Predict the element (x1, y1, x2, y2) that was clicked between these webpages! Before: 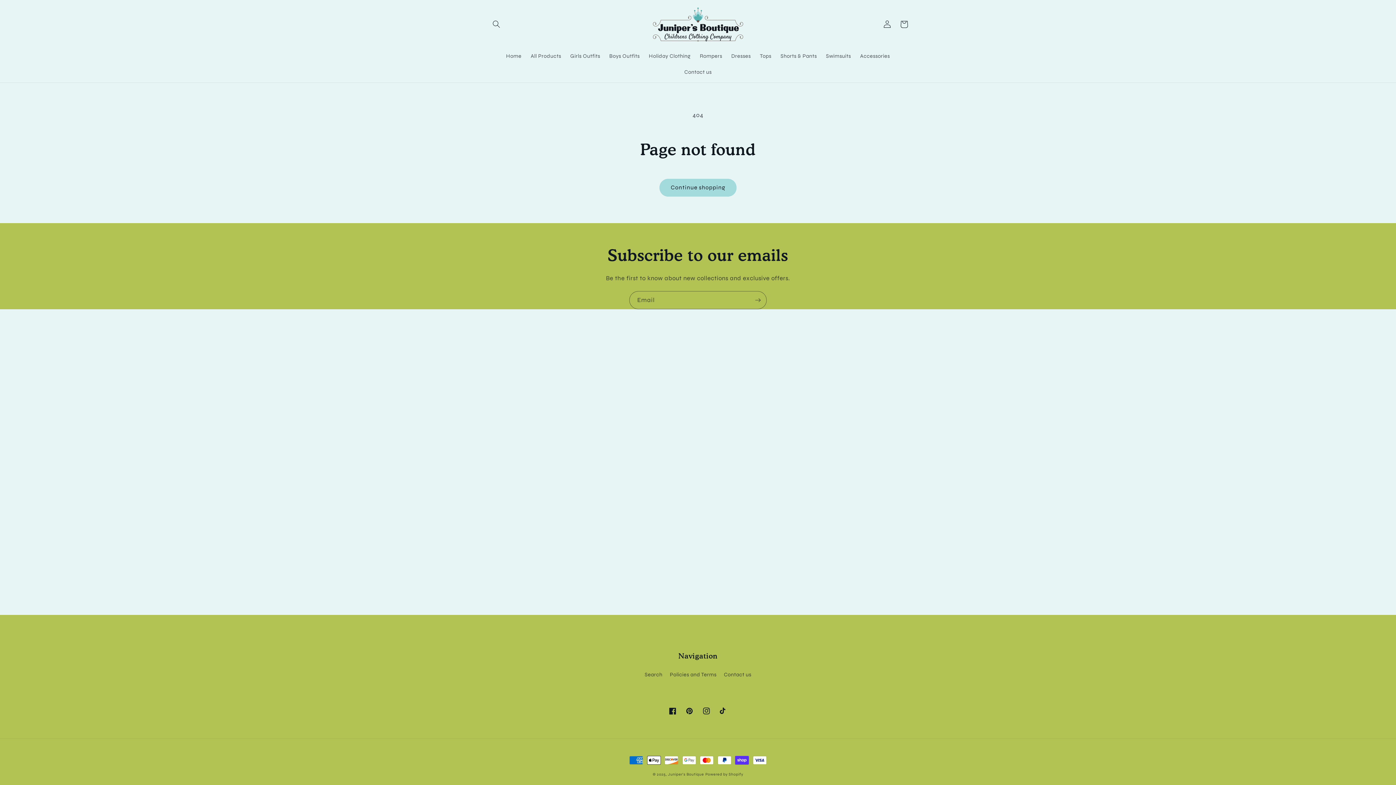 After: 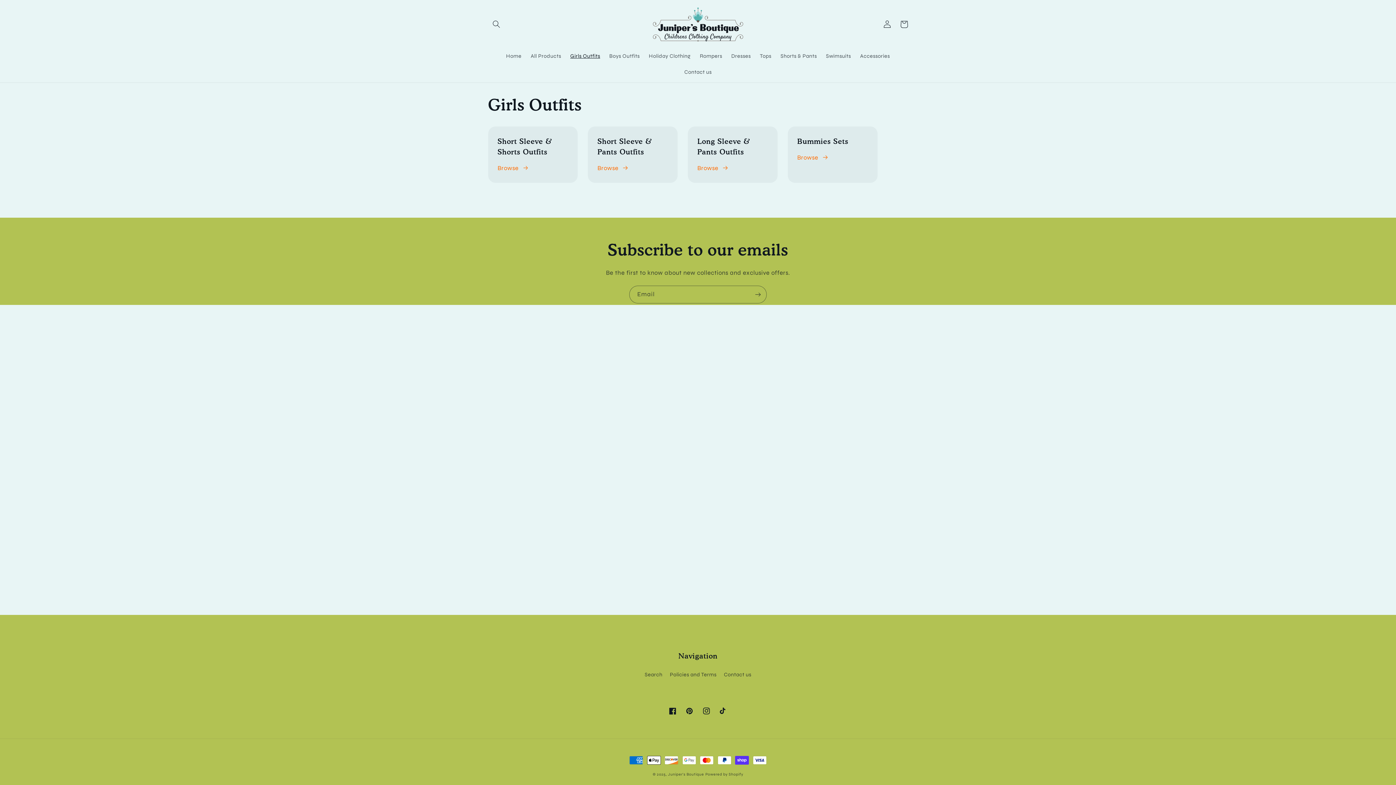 Action: bbox: (565, 48, 604, 63) label: Girls Outfits